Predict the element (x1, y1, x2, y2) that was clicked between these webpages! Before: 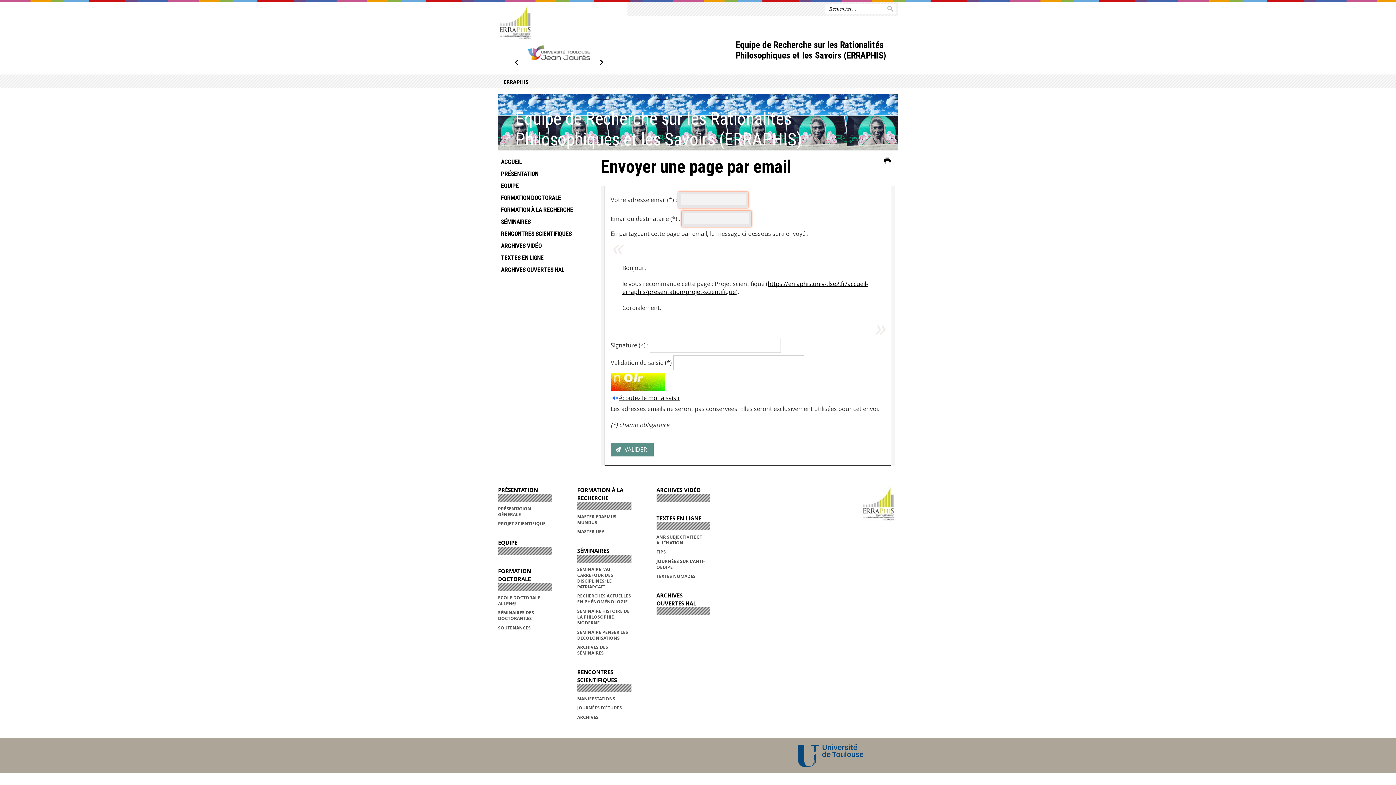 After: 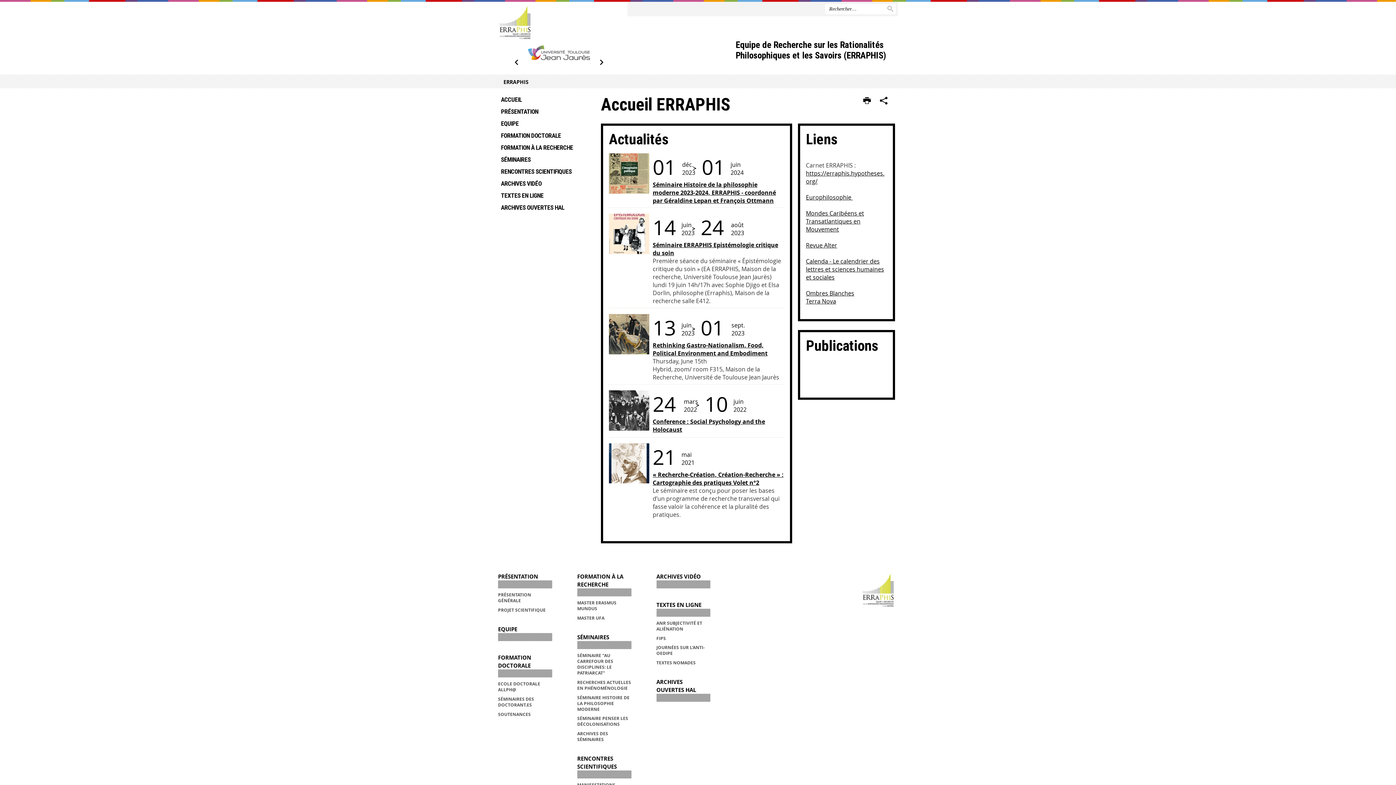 Action: bbox: (503, 78, 528, 85) label: ERRAPHIS